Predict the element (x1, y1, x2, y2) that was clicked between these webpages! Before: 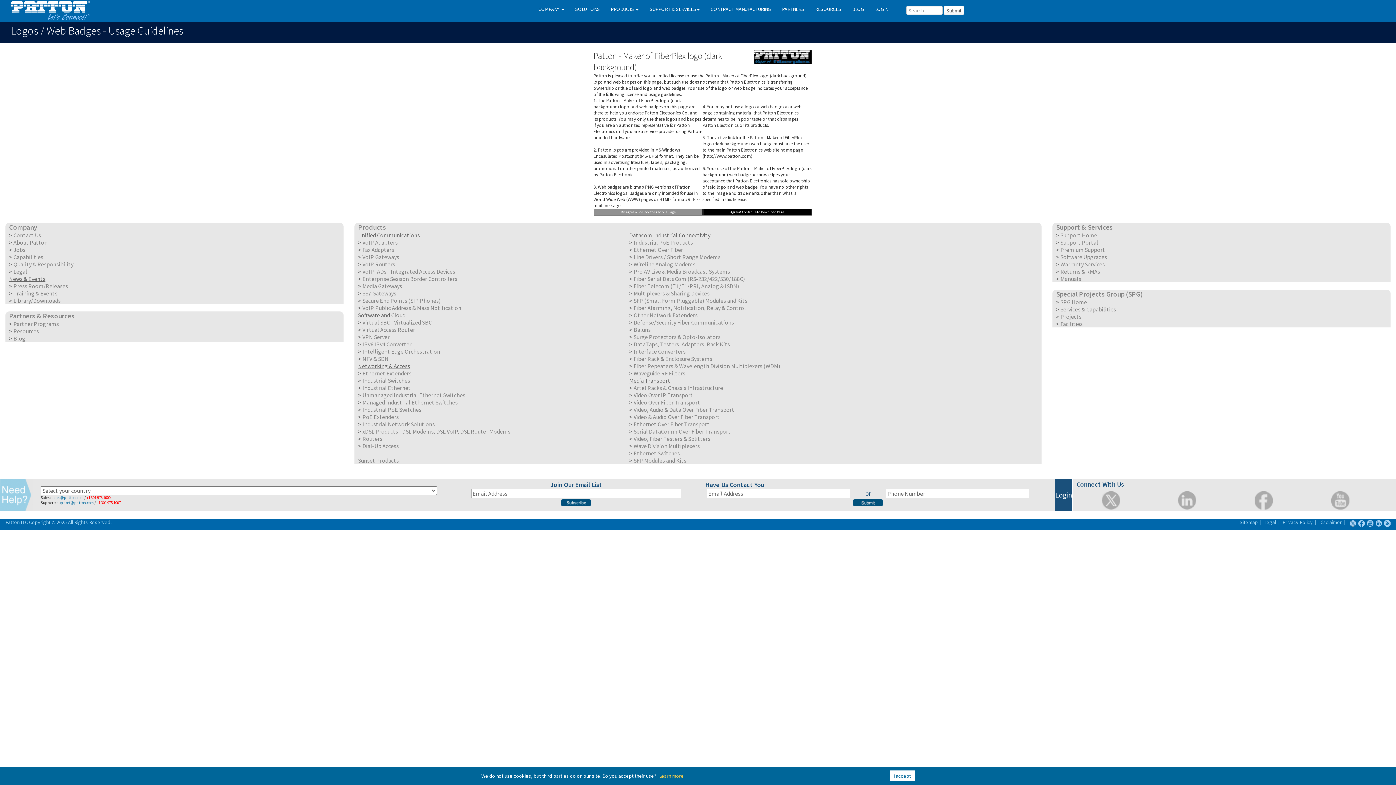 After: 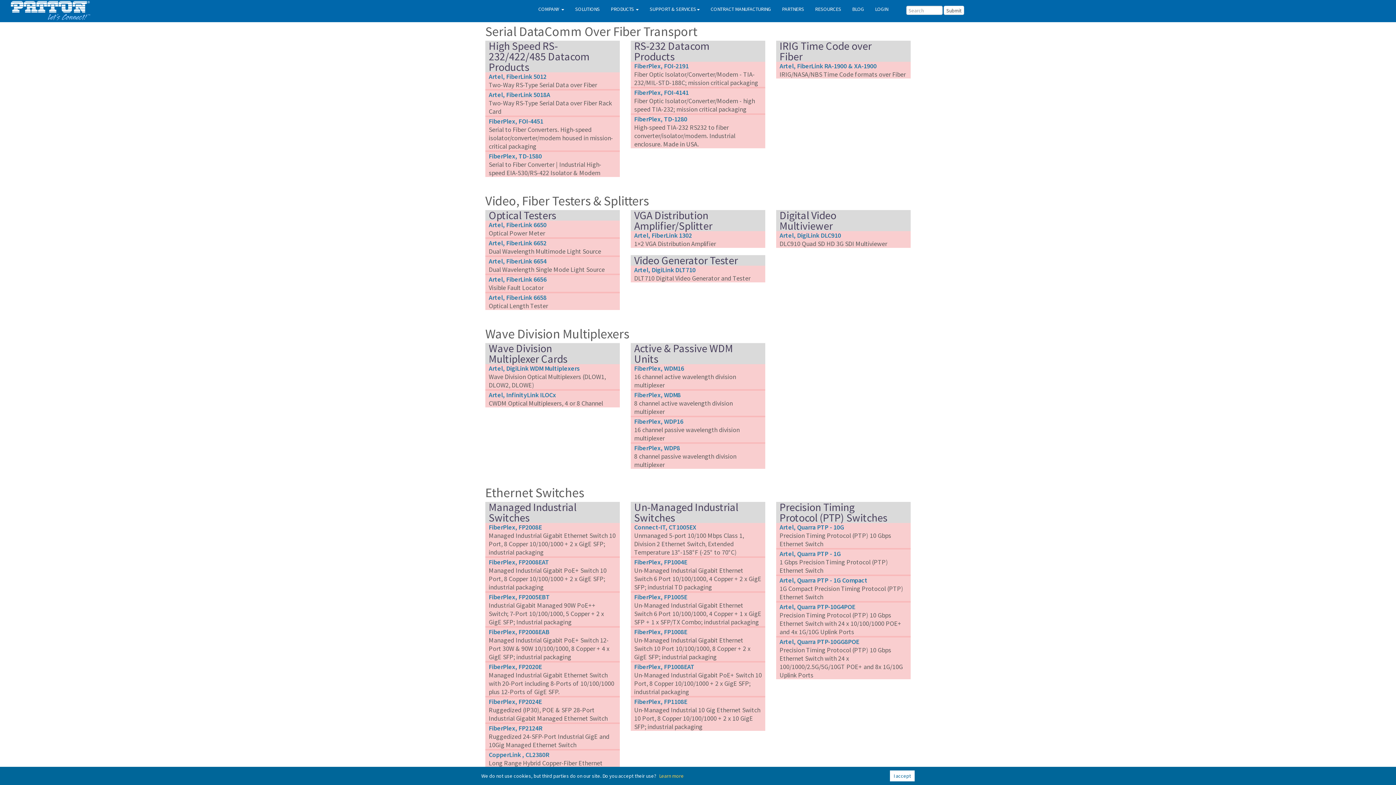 Action: label: Serial DataComm Over Fiber Transport bbox: (633, 428, 730, 435)